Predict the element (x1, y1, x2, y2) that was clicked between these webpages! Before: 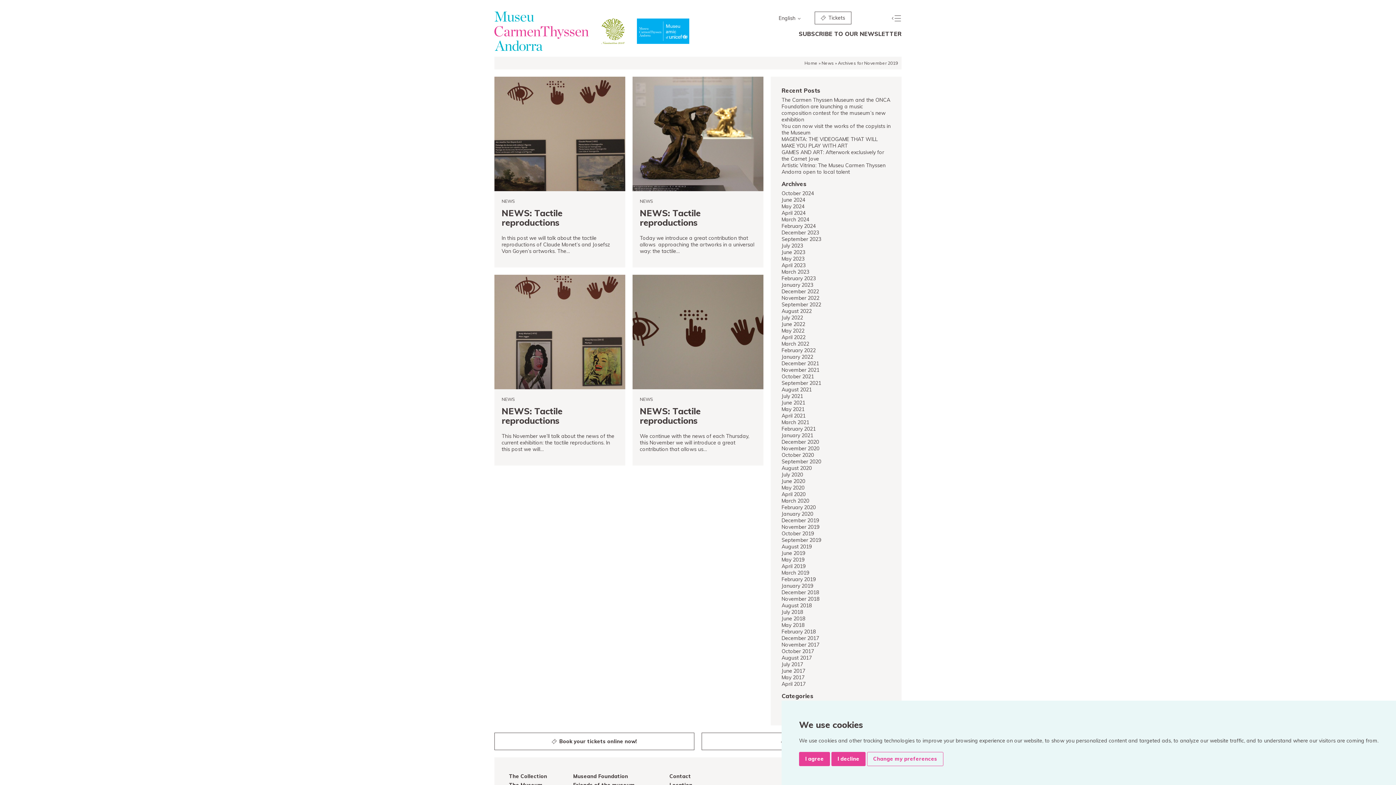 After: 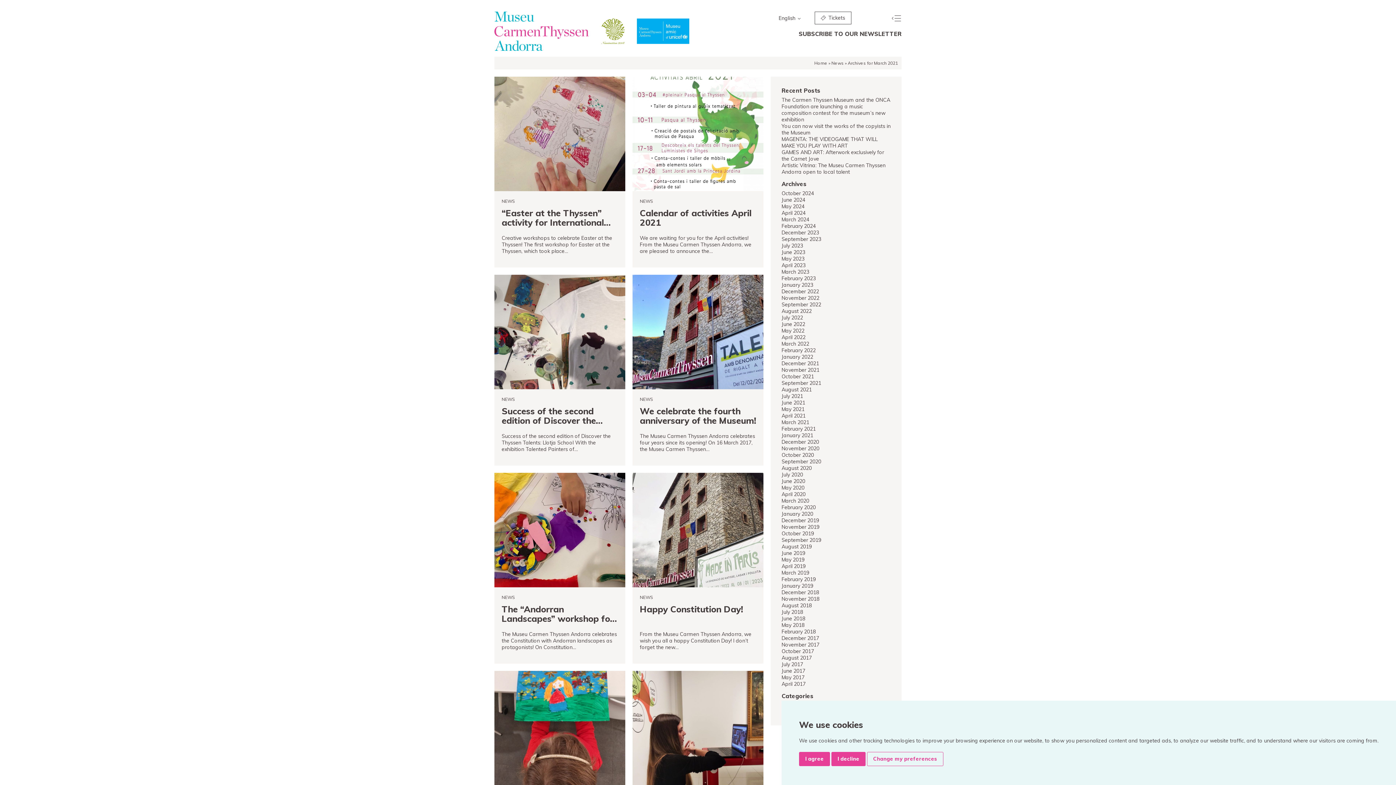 Action: bbox: (781, 419, 809, 425) label: March 2021